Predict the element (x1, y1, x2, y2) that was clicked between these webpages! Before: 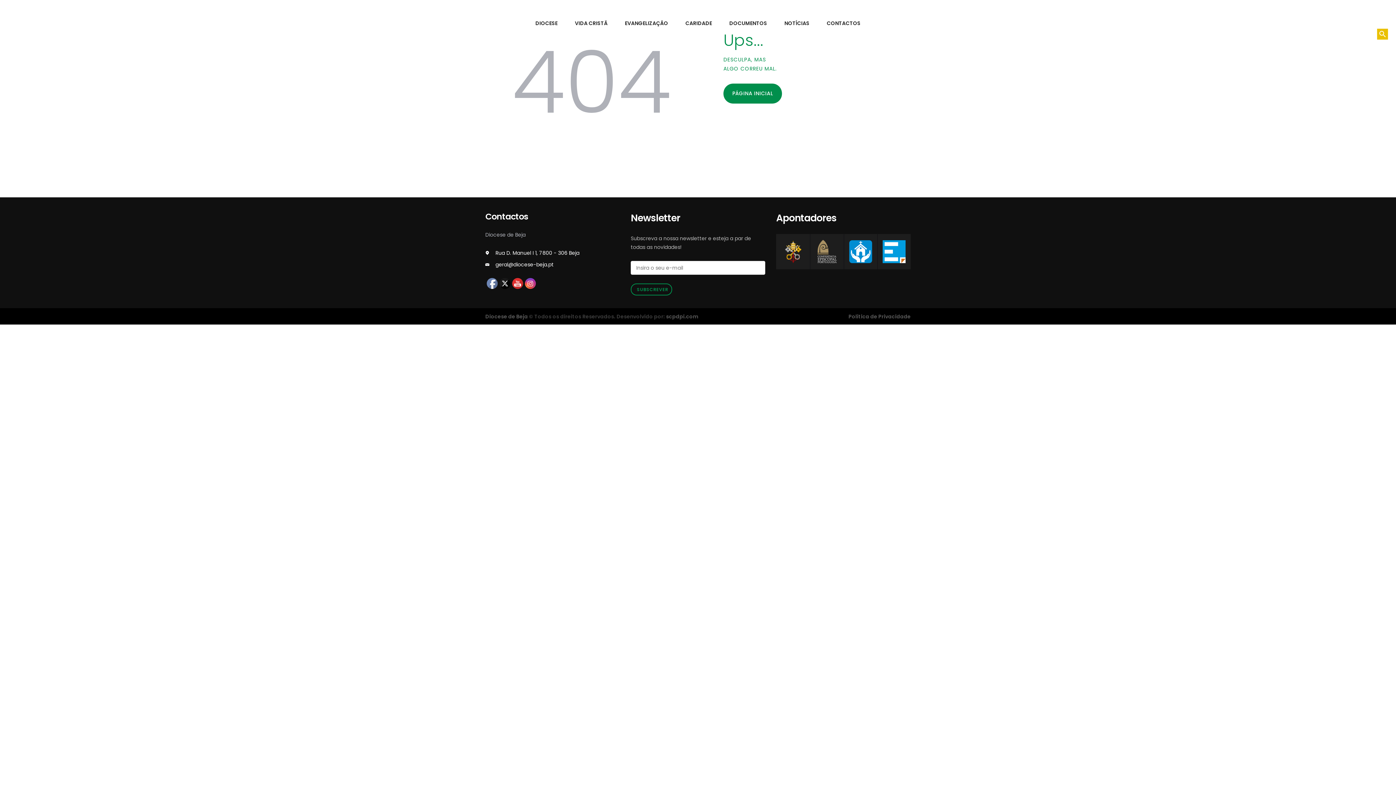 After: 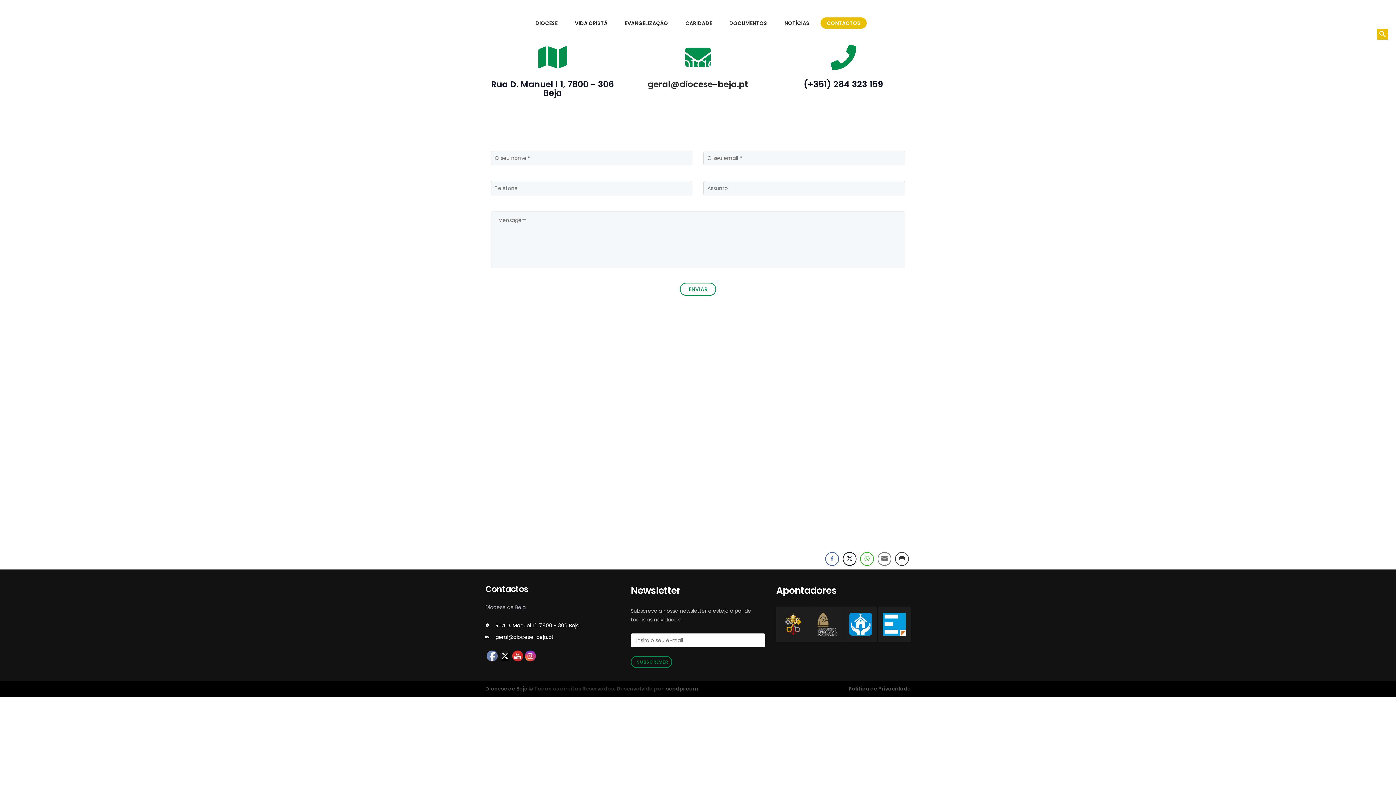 Action: label: CONTACTOS bbox: (820, 17, 866, 28)